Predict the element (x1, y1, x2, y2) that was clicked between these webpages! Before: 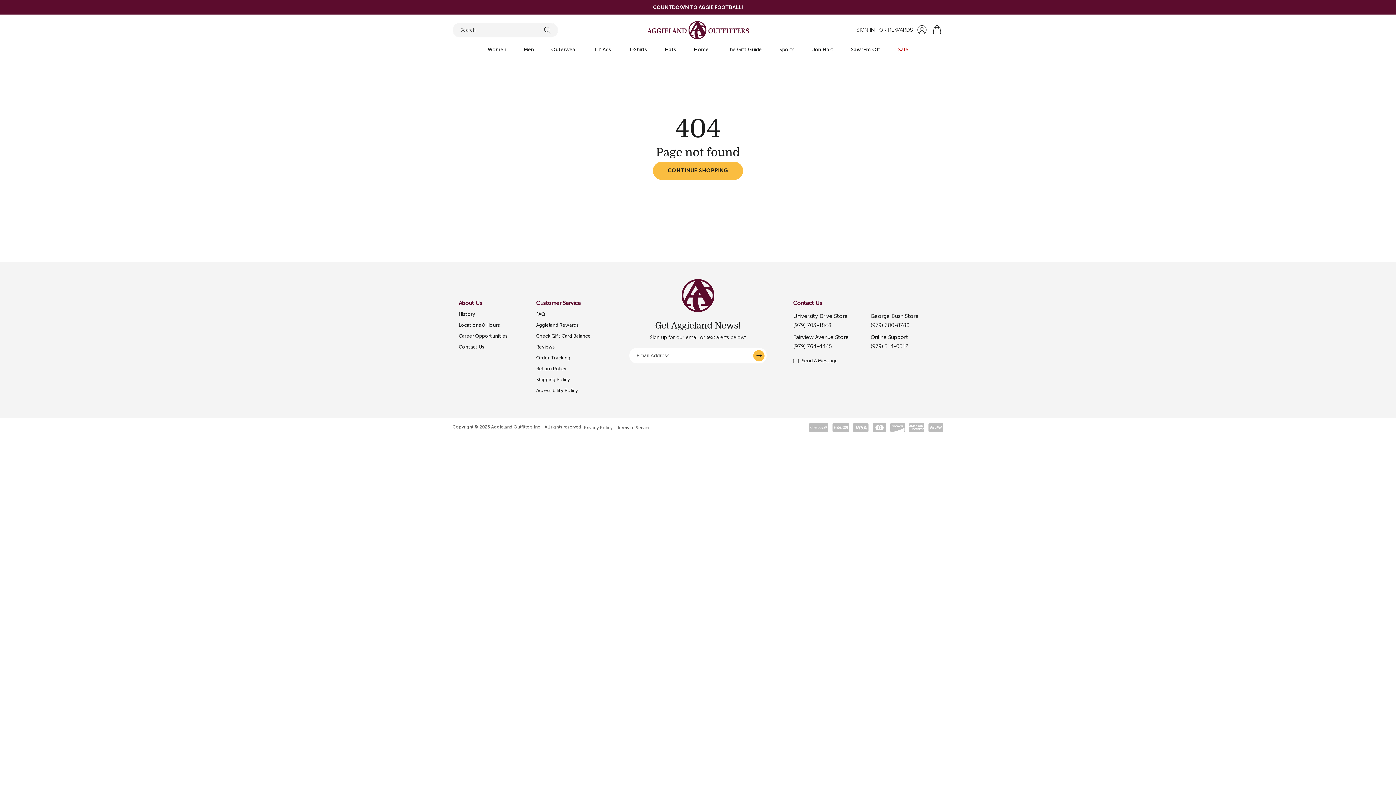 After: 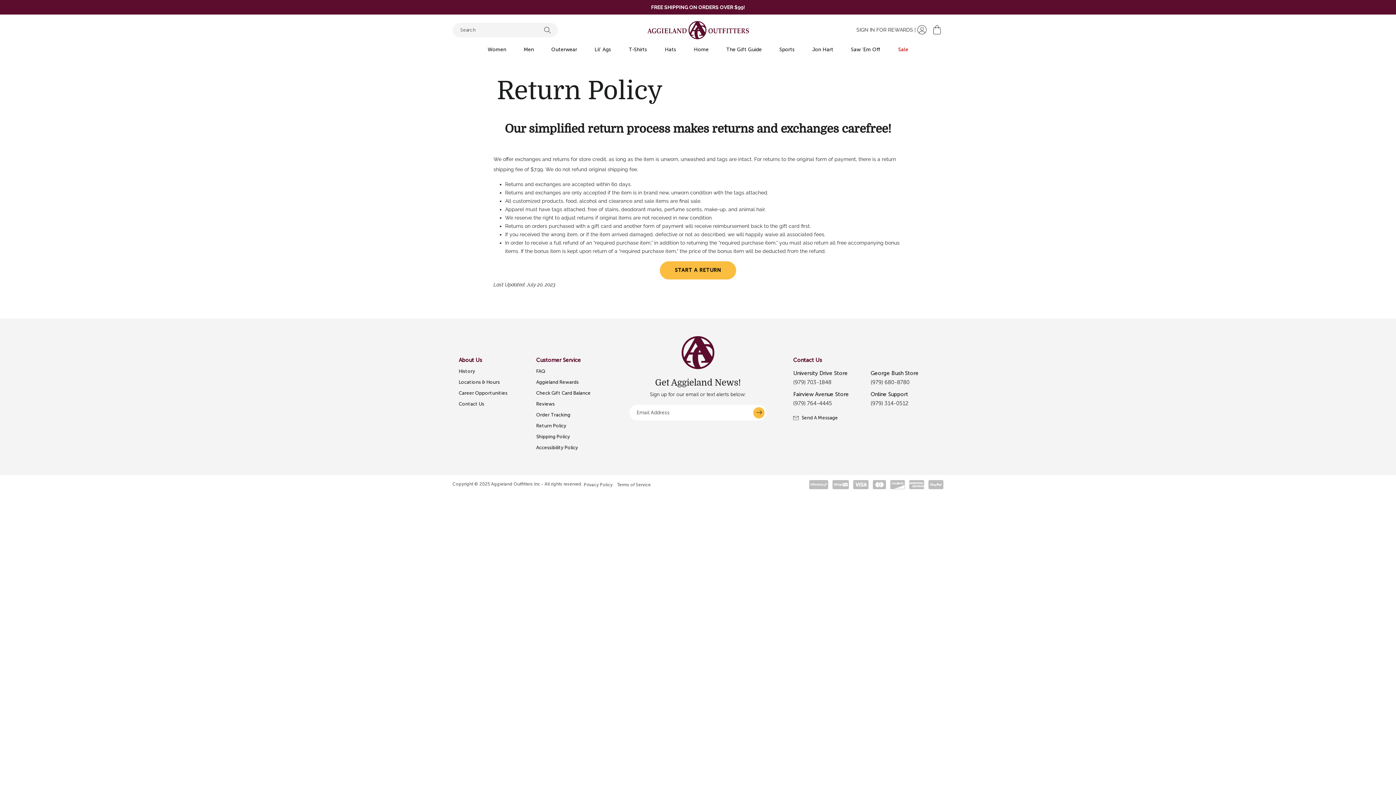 Action: bbox: (536, 366, 566, 371) label: Return Policy